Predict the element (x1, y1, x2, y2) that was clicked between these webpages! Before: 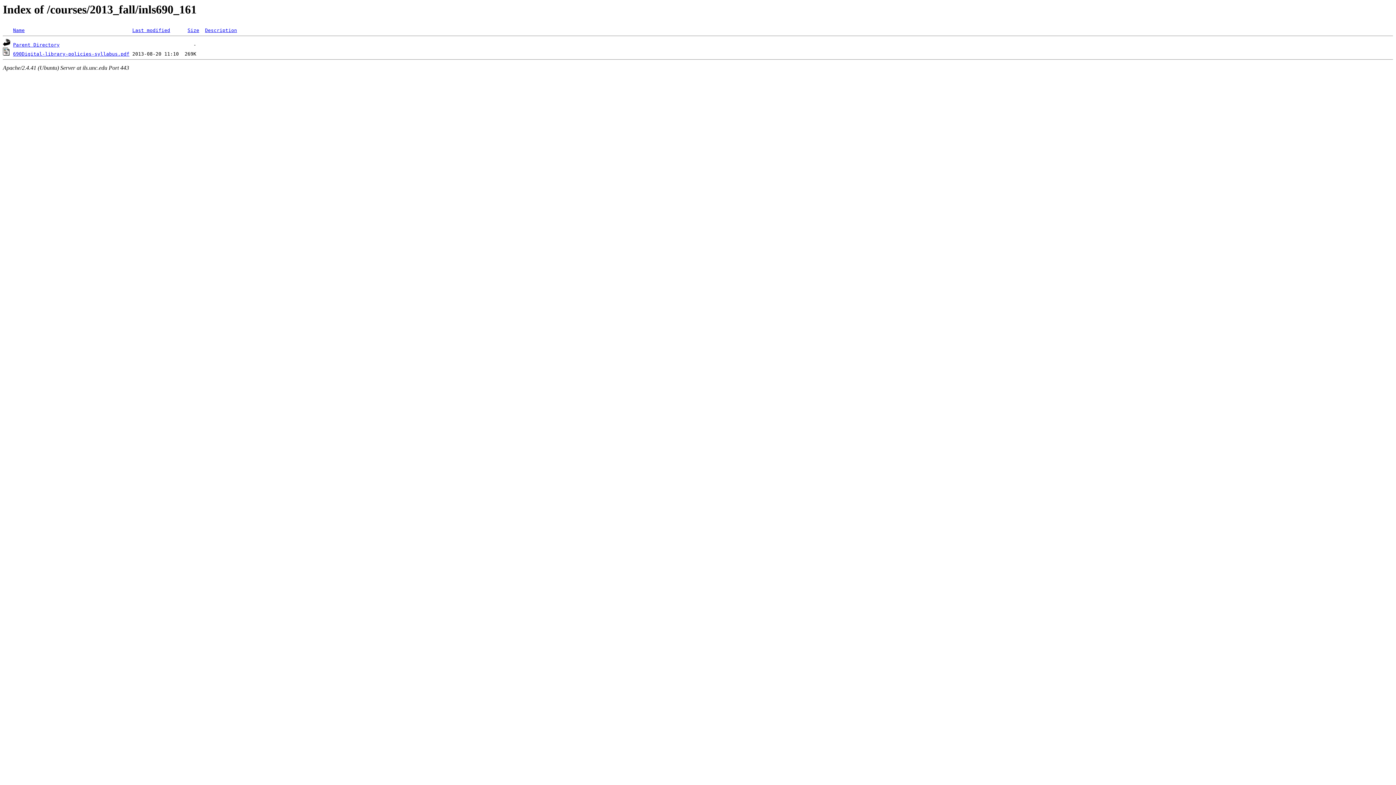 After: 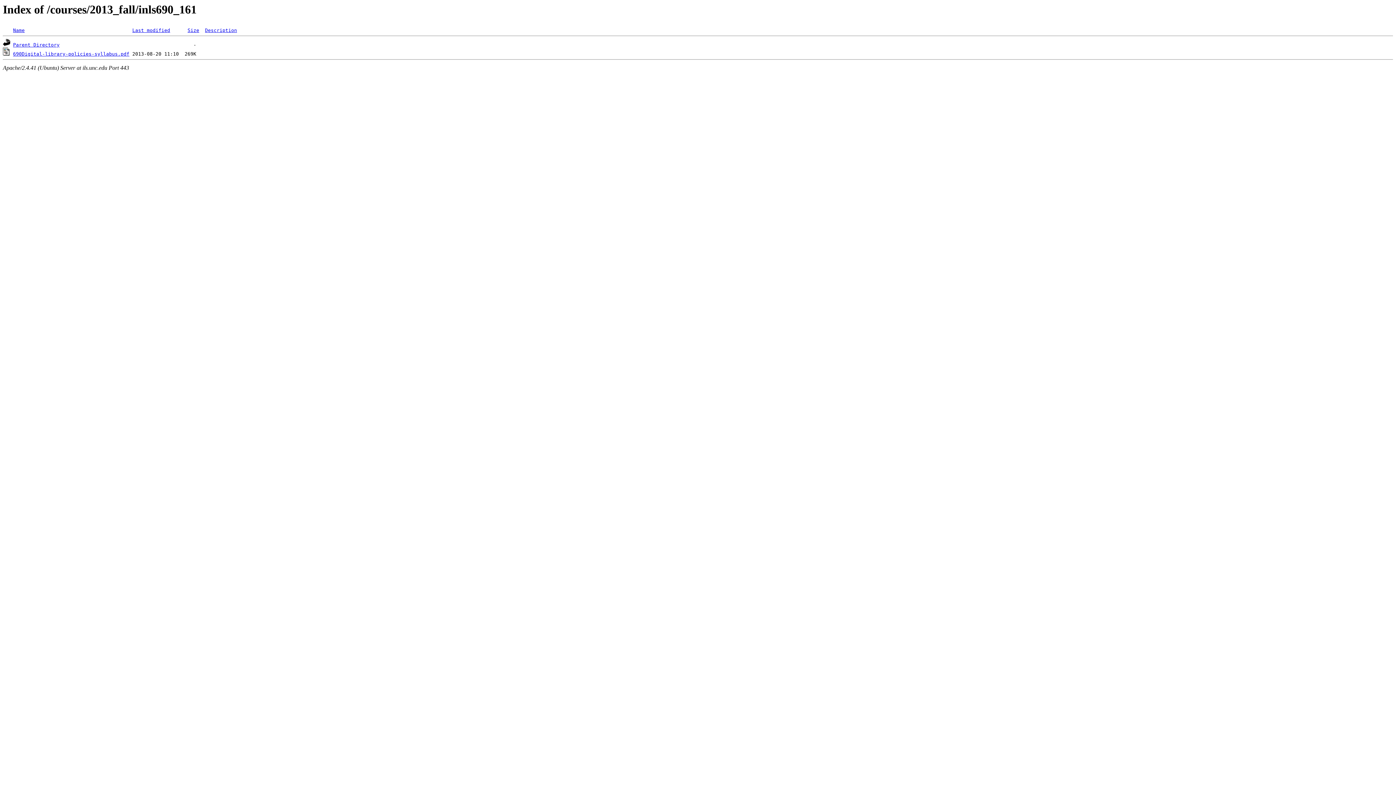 Action: bbox: (205, 27, 237, 33) label: Description